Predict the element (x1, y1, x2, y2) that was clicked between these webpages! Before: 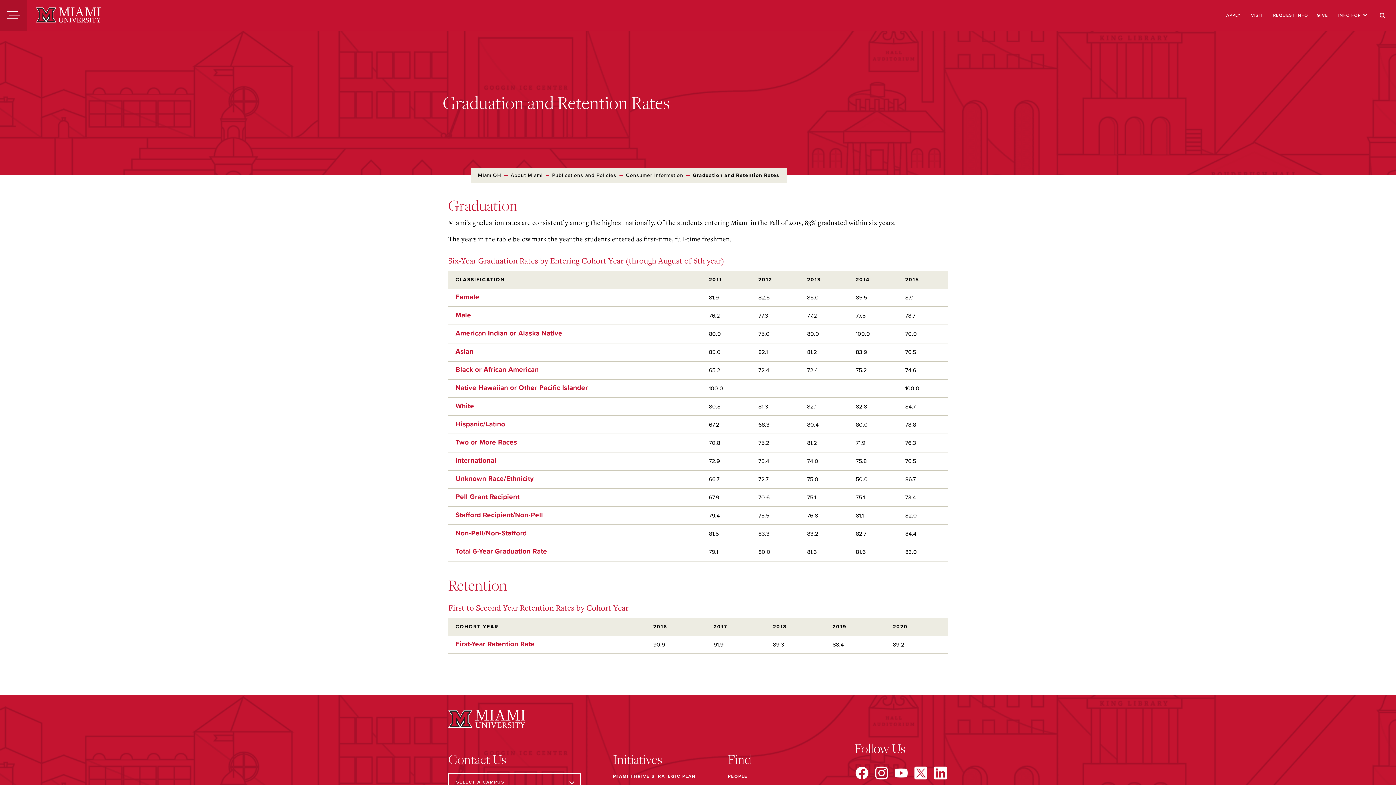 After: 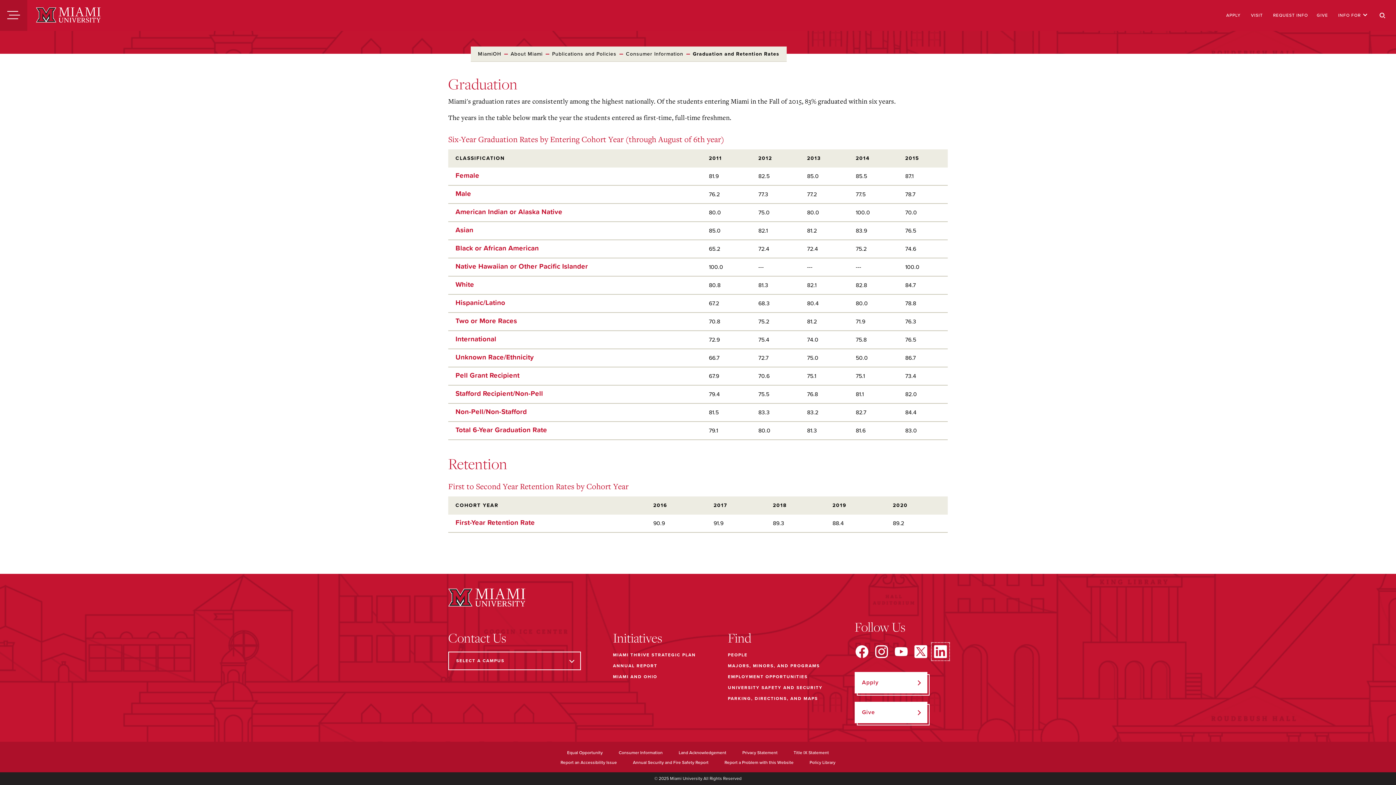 Action: label: Find us on LinkedIn bbox: (933, 766, 947, 780)